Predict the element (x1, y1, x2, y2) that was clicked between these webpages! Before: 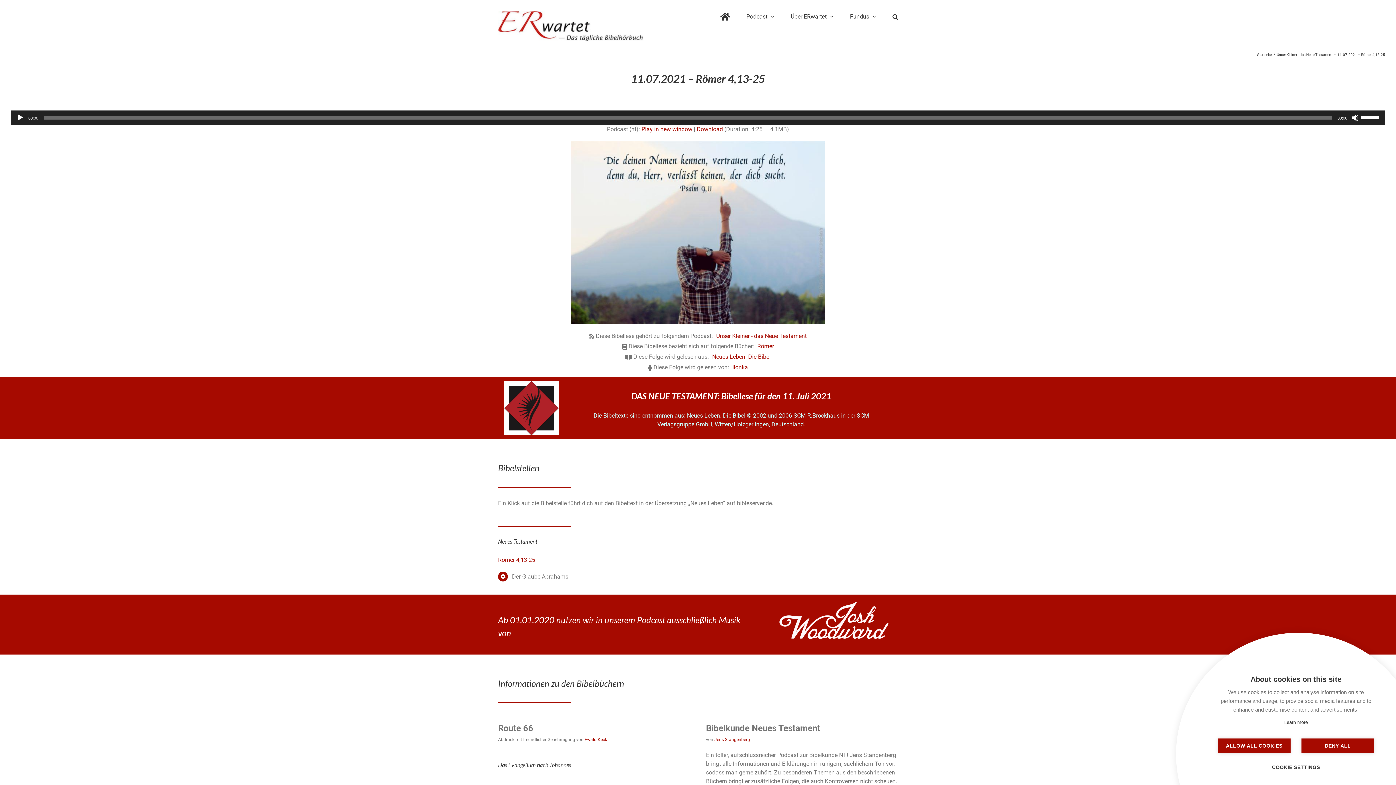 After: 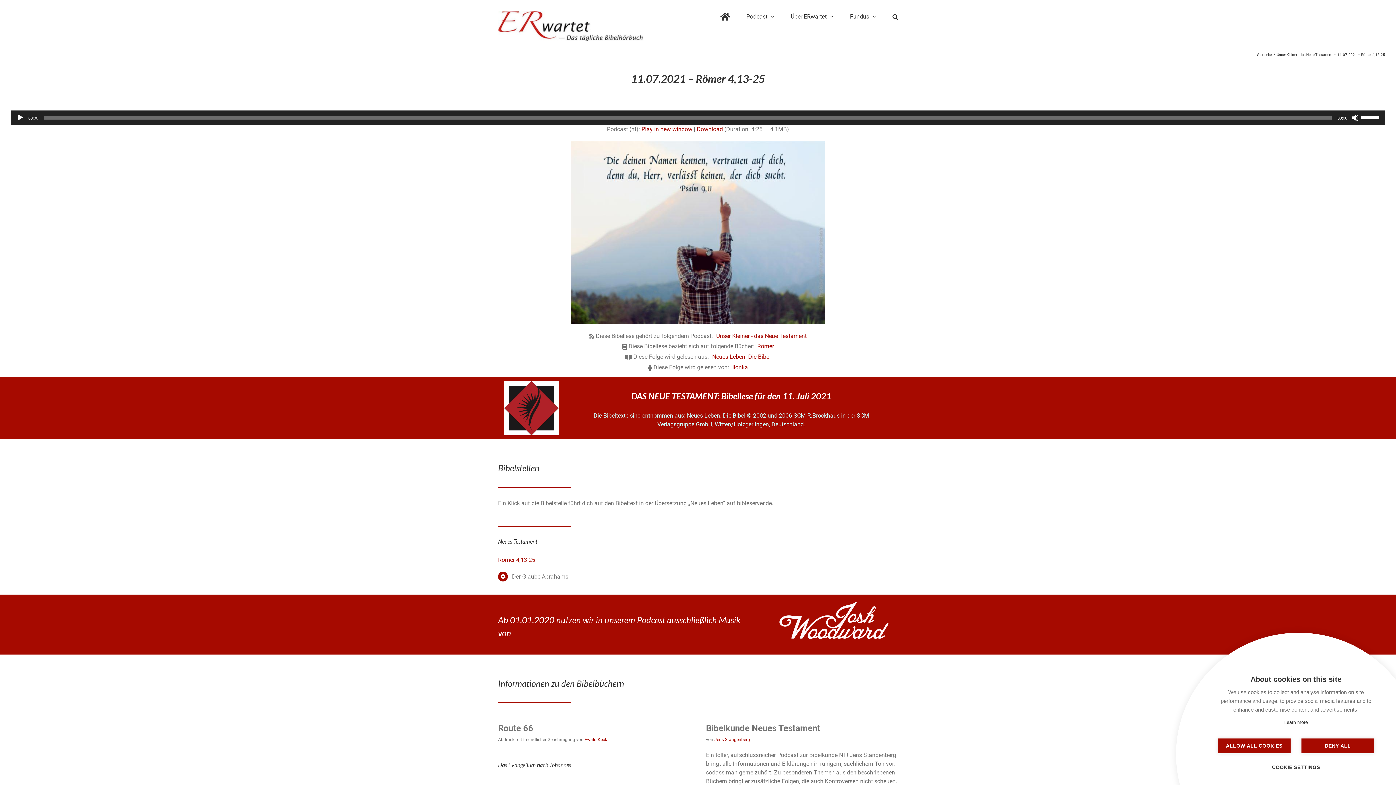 Action: bbox: (779, 601, 888, 608) label: JoshWoodward-Logo-w